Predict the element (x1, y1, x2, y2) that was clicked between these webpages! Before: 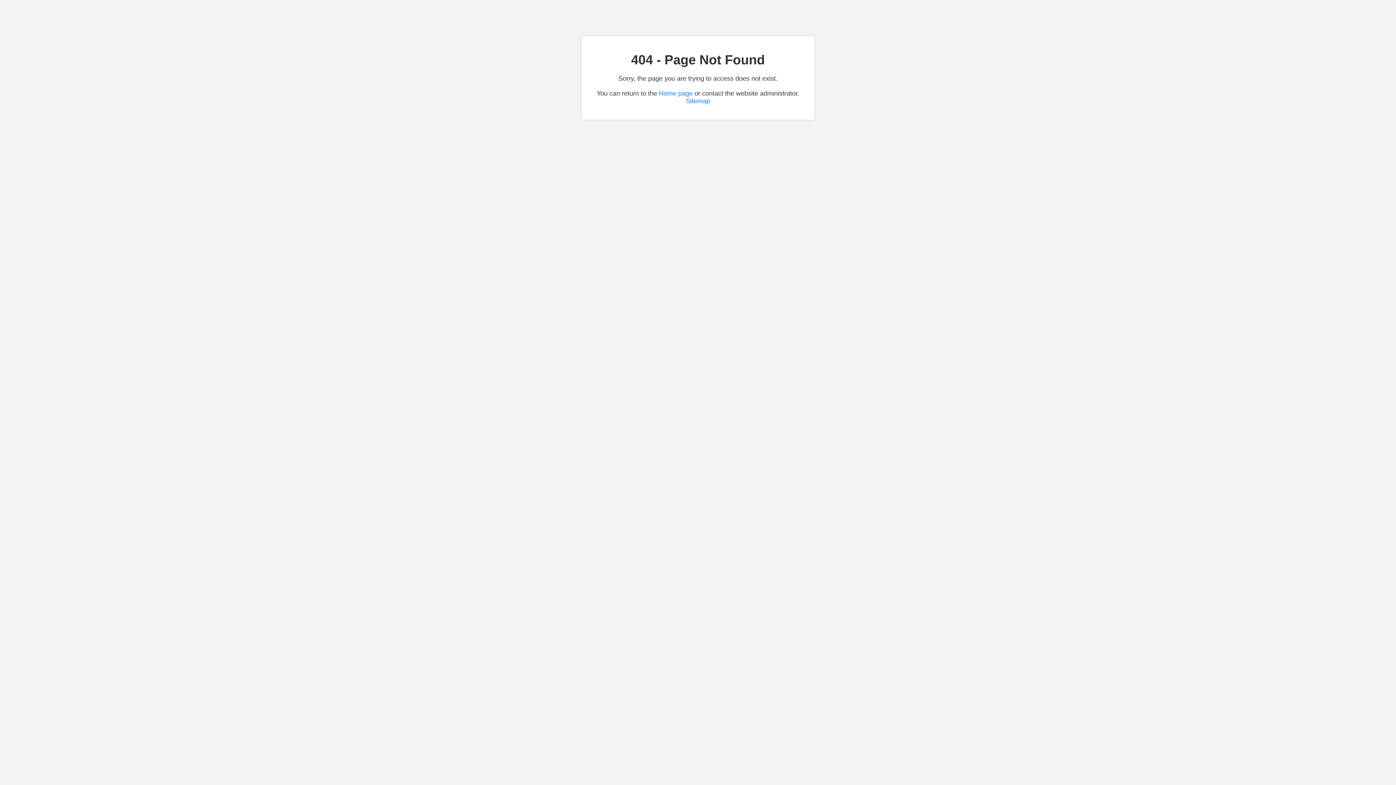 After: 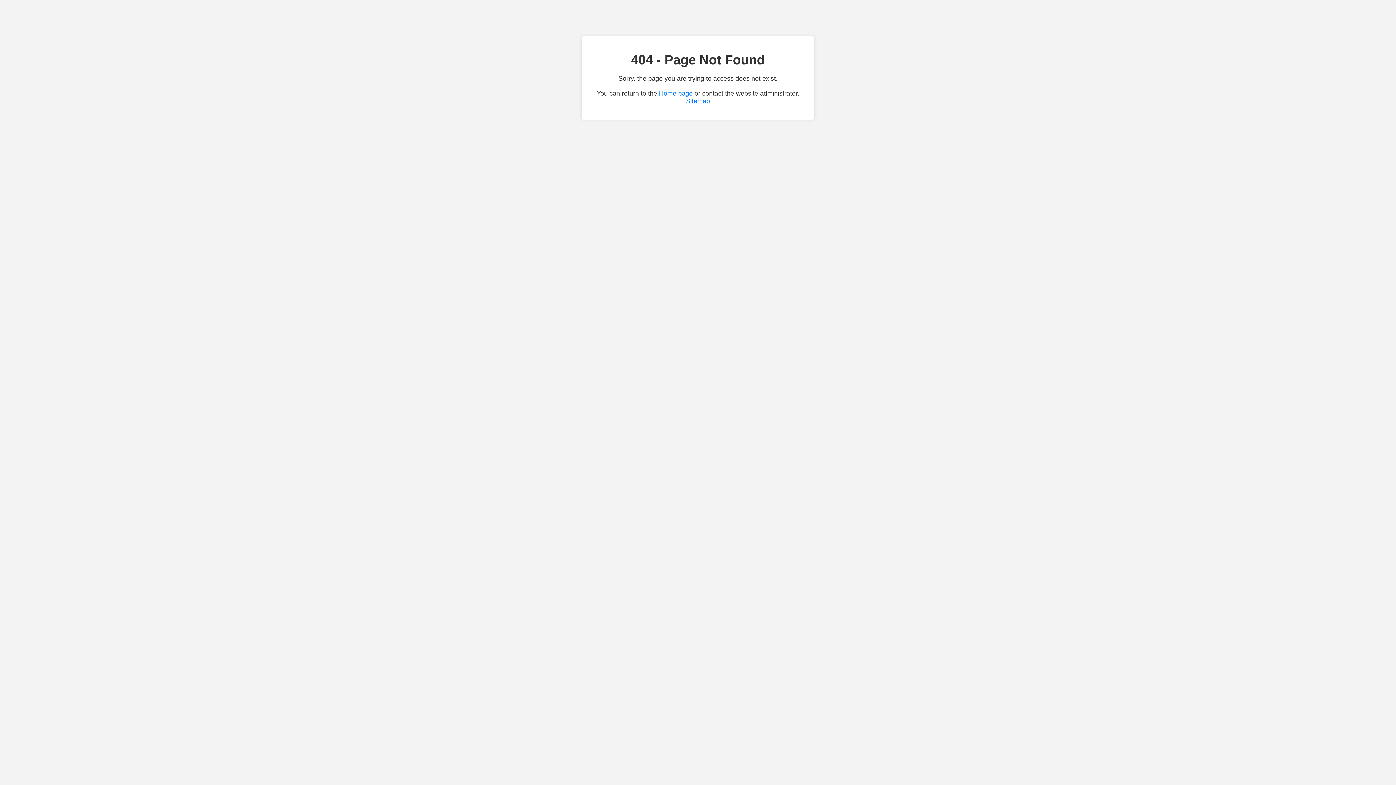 Action: label: Sitemap bbox: (686, 97, 710, 104)